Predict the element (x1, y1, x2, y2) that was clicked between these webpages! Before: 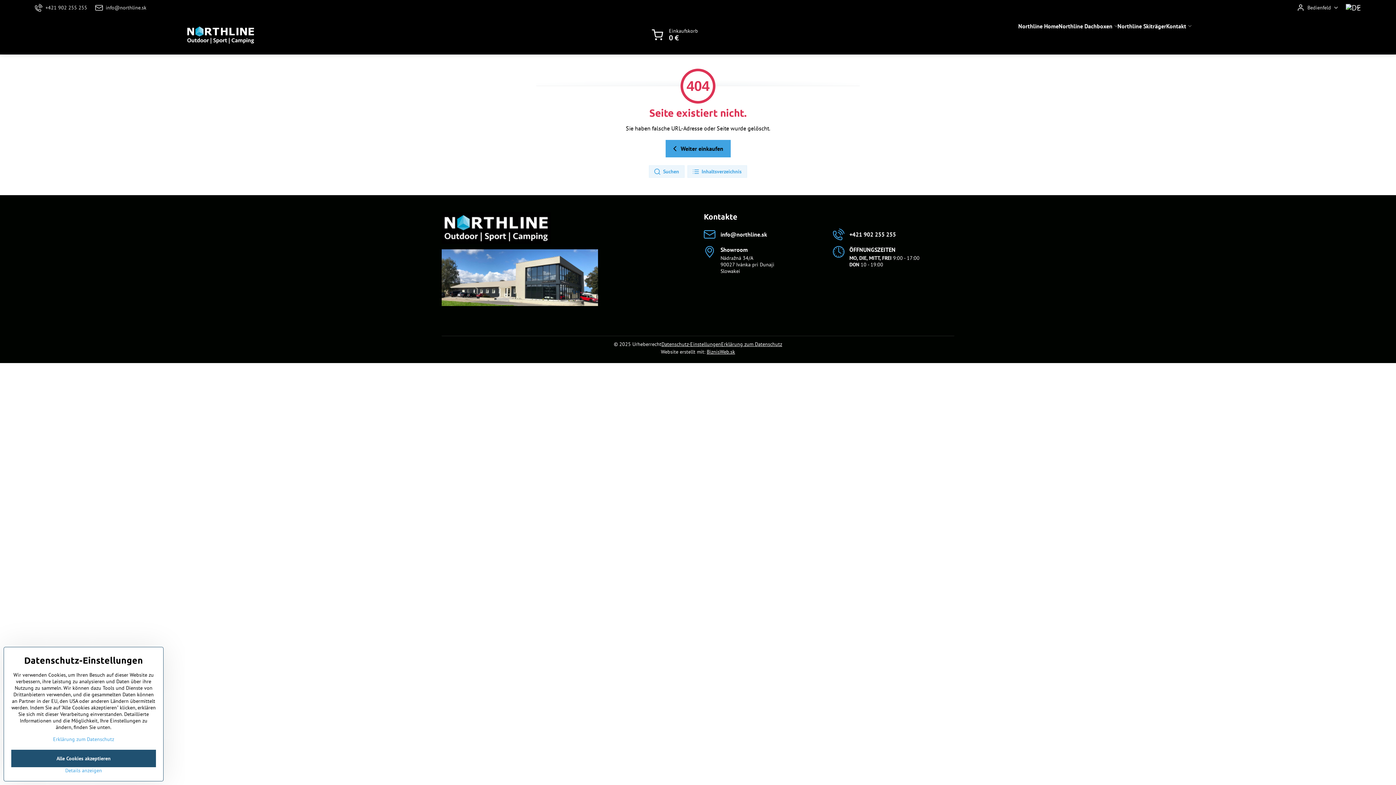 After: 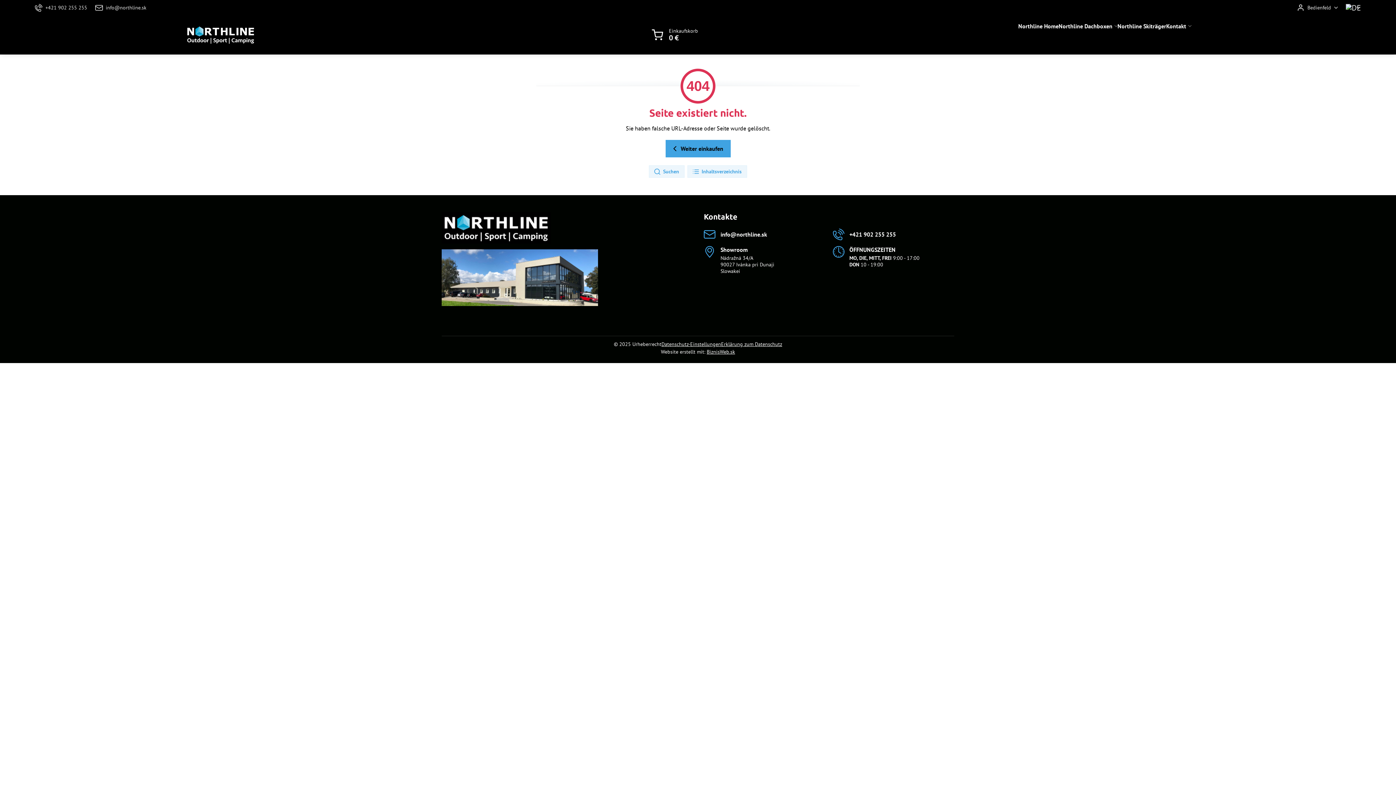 Action: label: Alle Cookies akzeptieren bbox: (11, 750, 156, 767)